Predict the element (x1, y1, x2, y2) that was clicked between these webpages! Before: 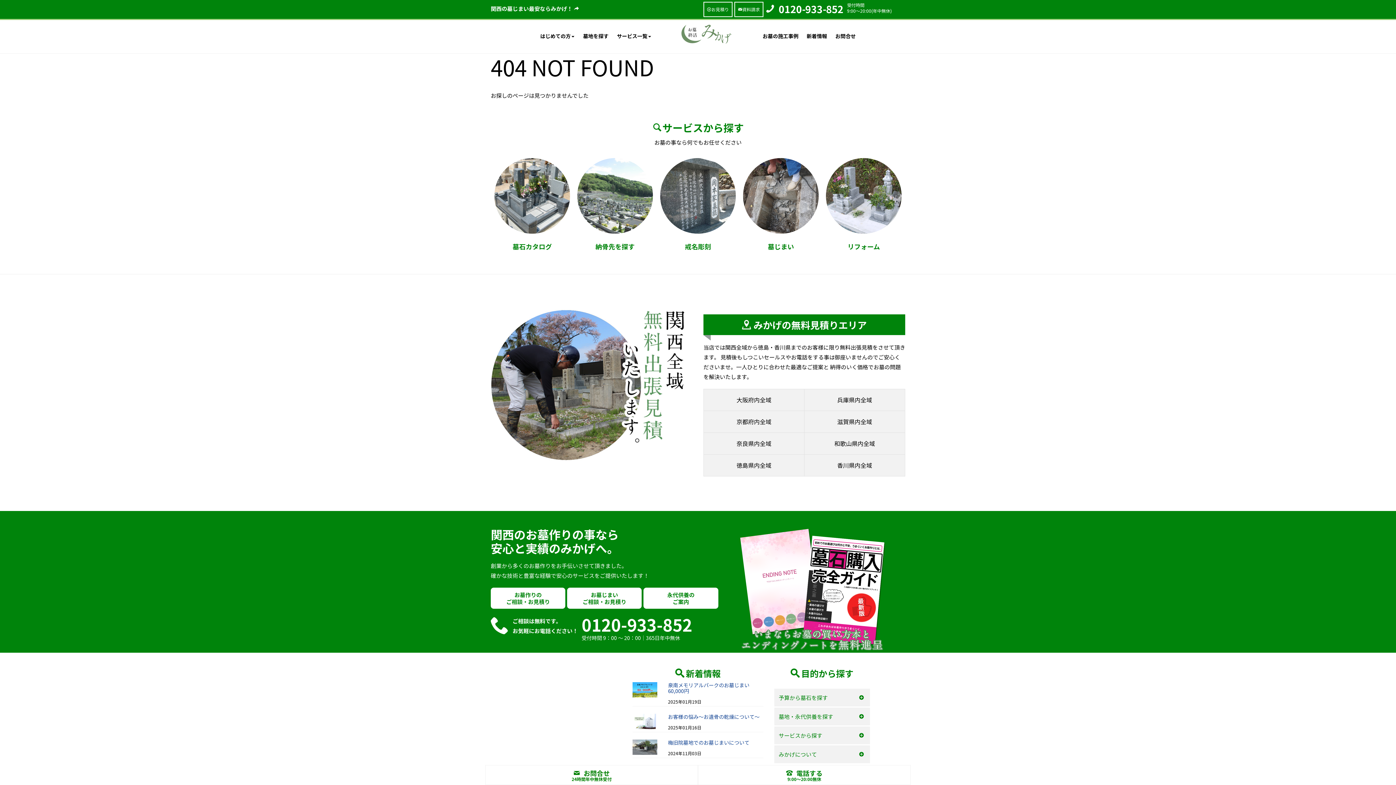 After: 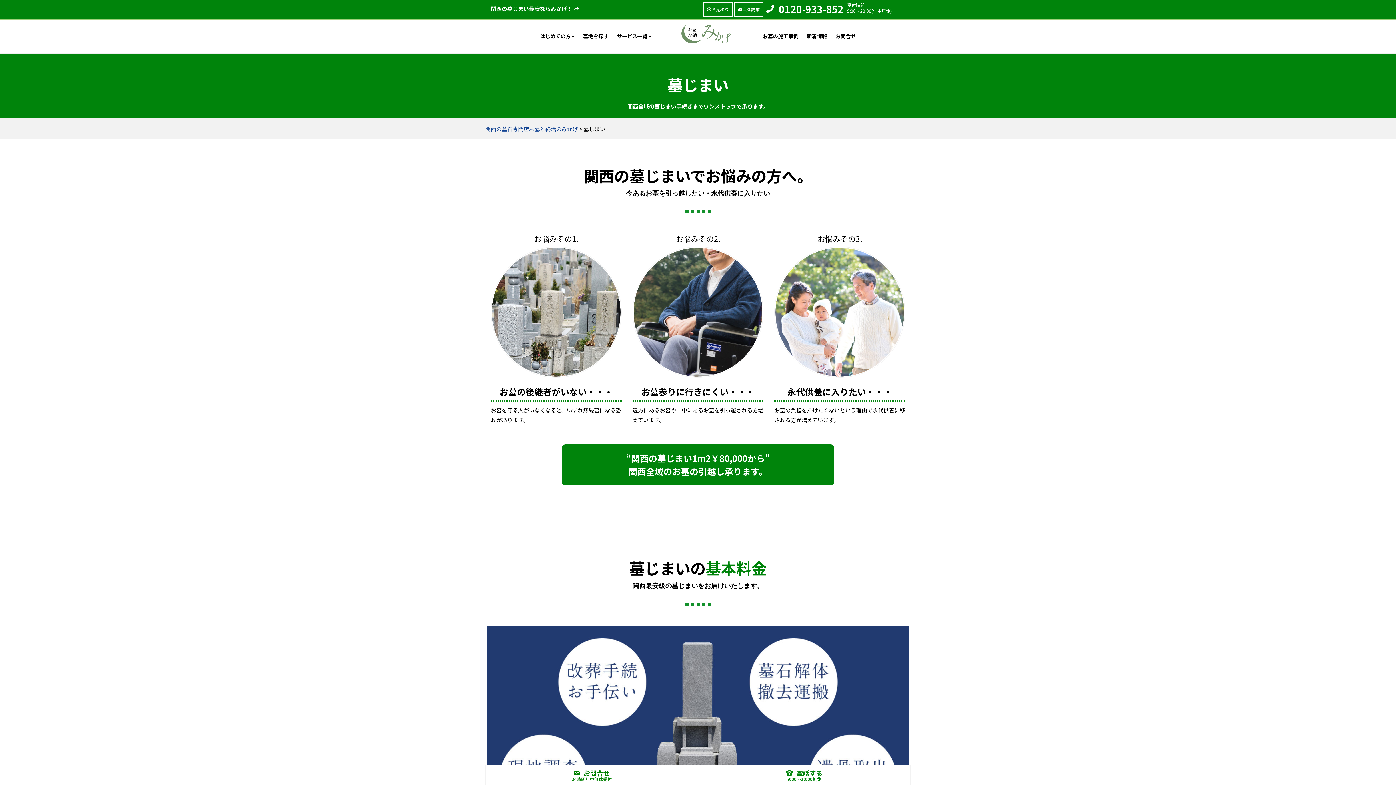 Action: bbox: (490, 4, 579, 12) label: 関西の墓じまい最安ならみかげ！ 